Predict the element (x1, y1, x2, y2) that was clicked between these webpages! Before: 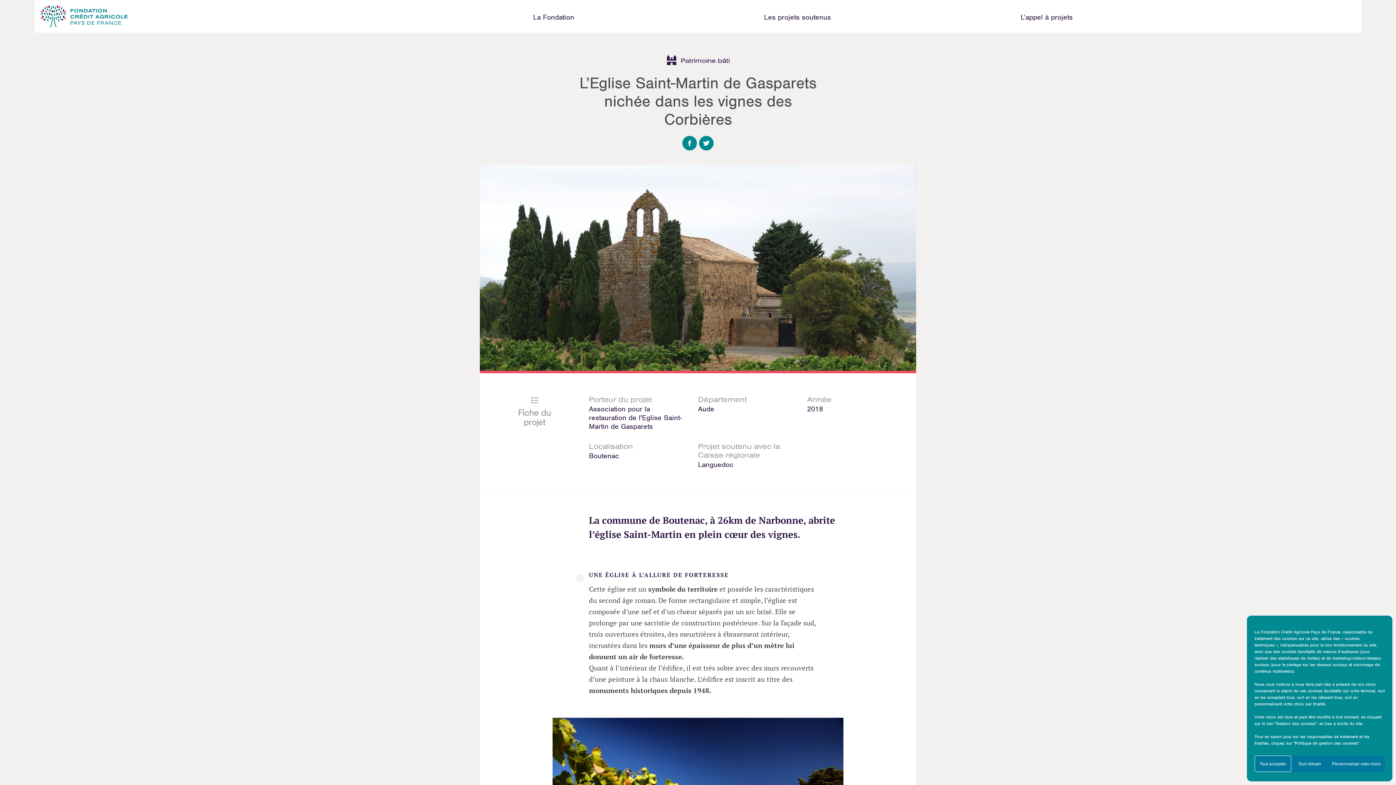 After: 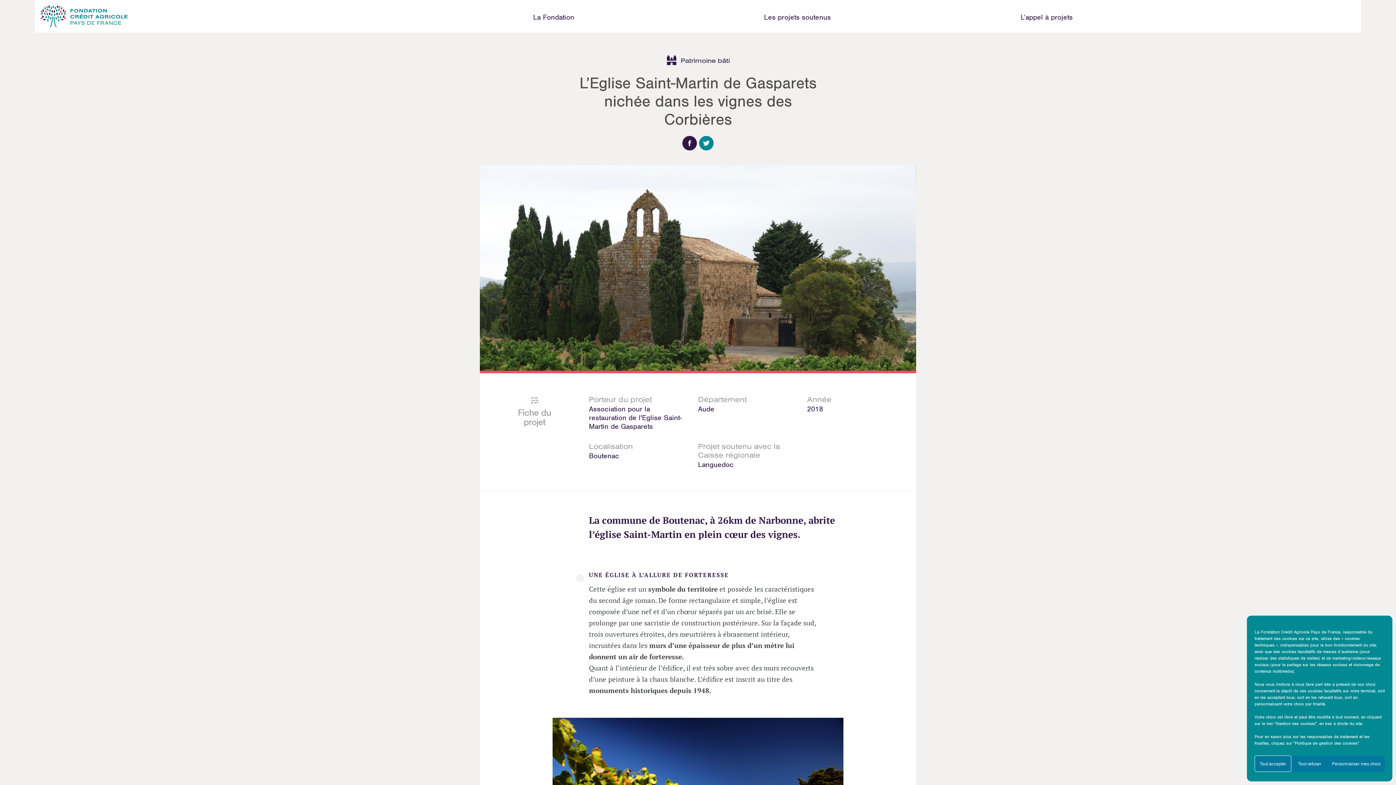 Action: bbox: (682, 136, 697, 150)